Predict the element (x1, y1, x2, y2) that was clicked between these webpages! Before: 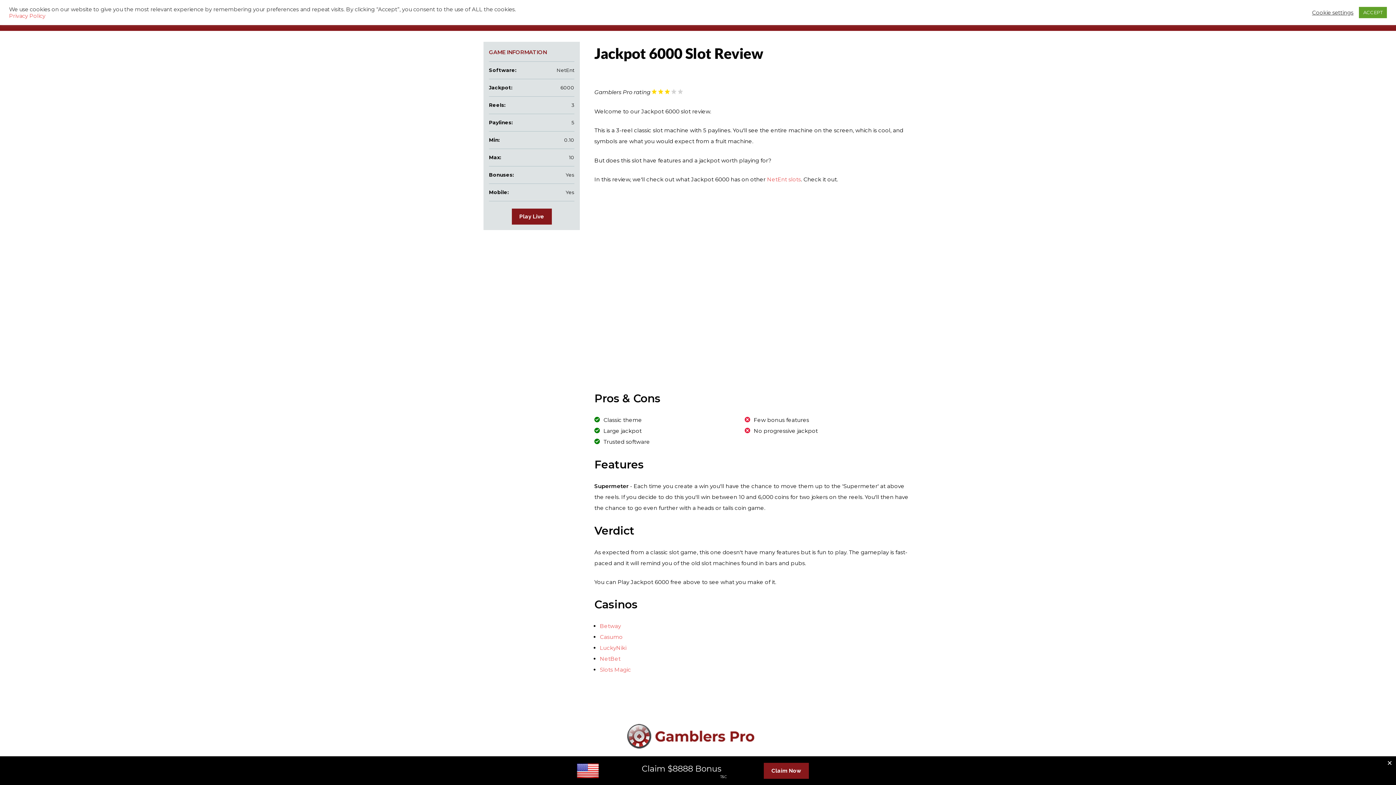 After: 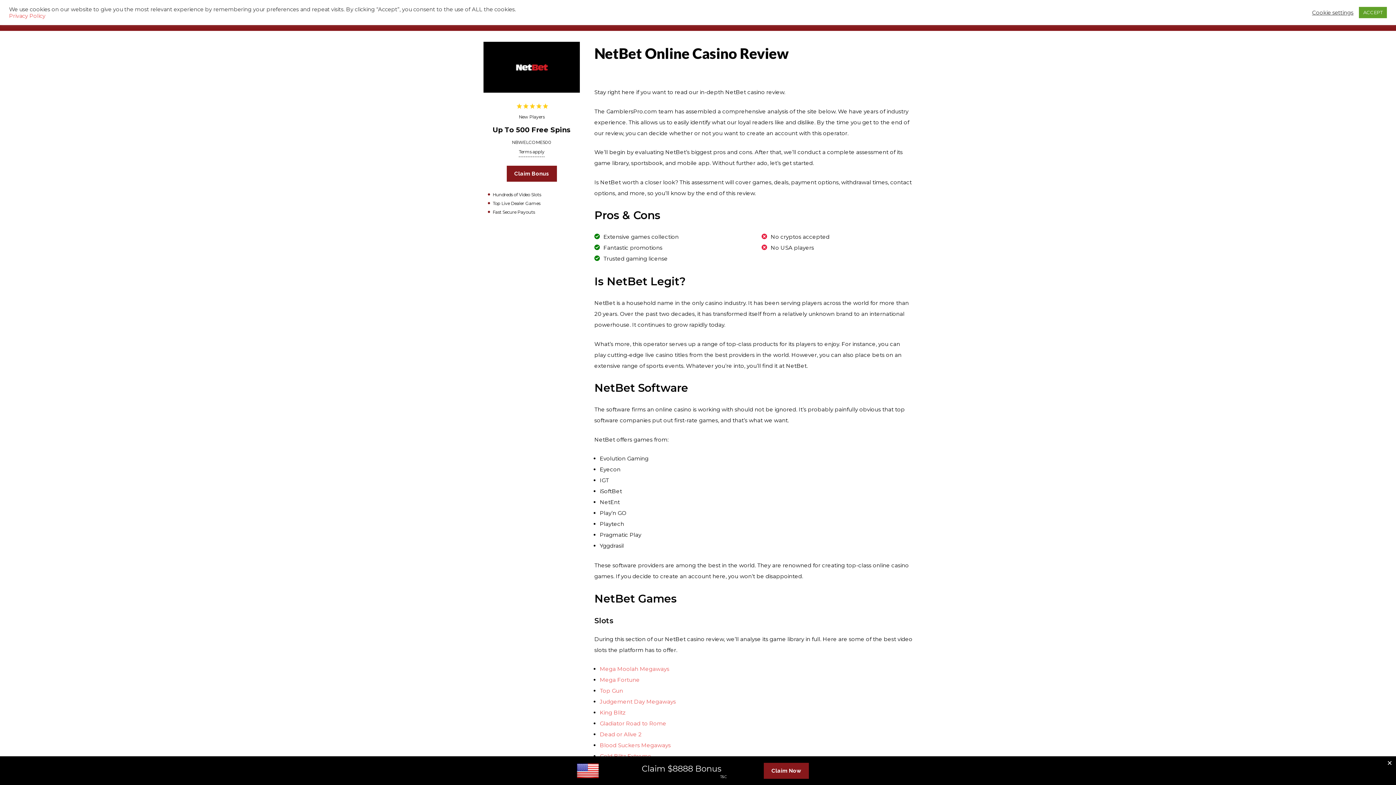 Action: label: NetBet bbox: (600, 655, 620, 662)